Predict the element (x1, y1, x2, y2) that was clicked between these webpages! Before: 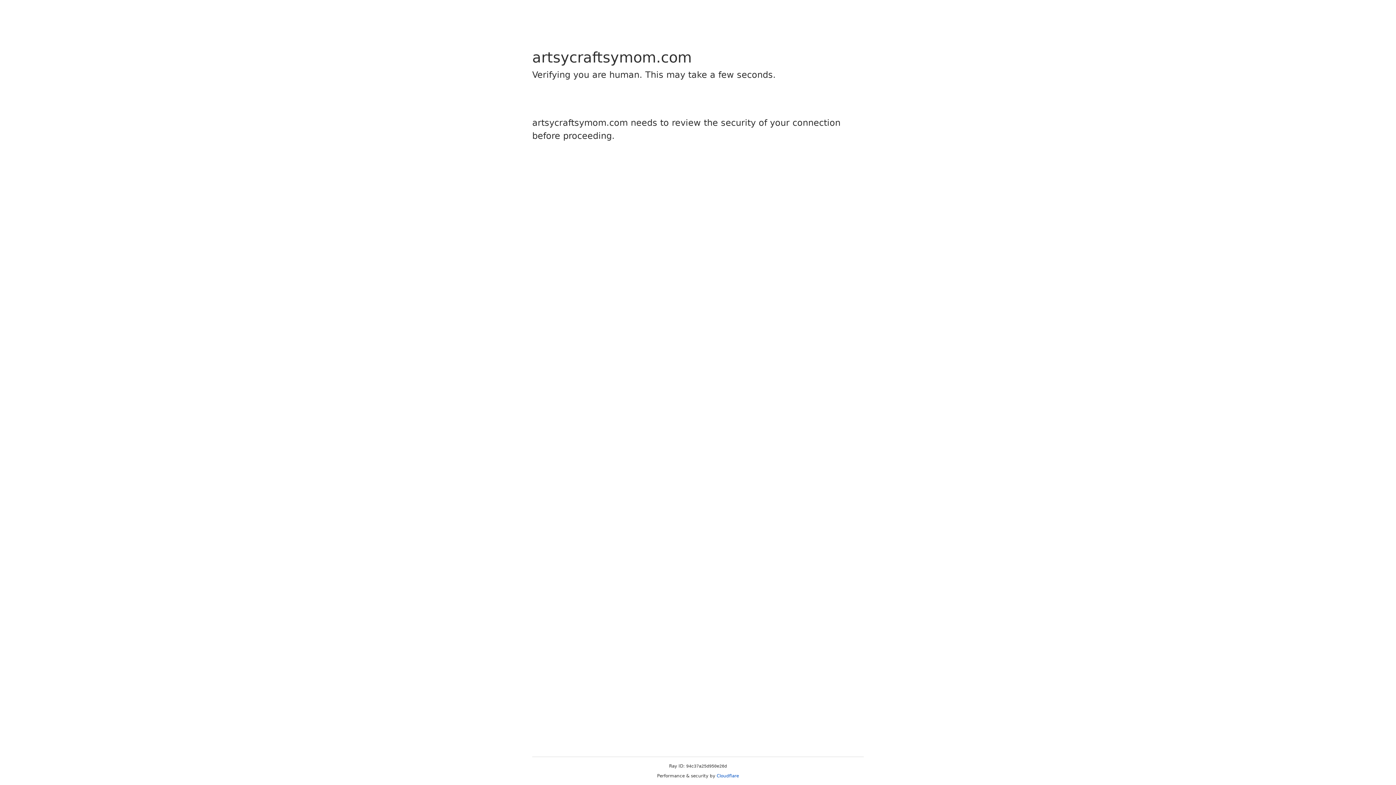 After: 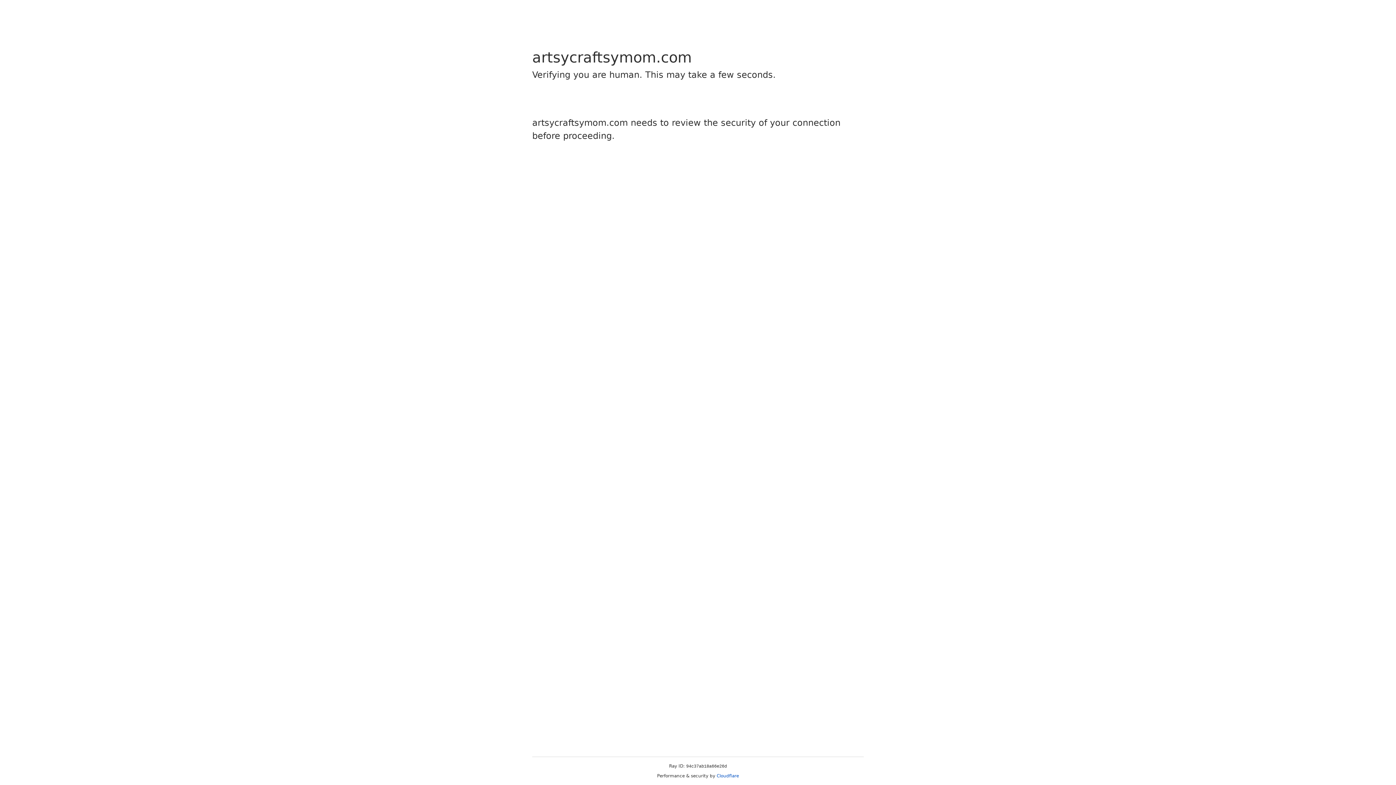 Action: label: Cloudflare bbox: (716, 773, 739, 778)